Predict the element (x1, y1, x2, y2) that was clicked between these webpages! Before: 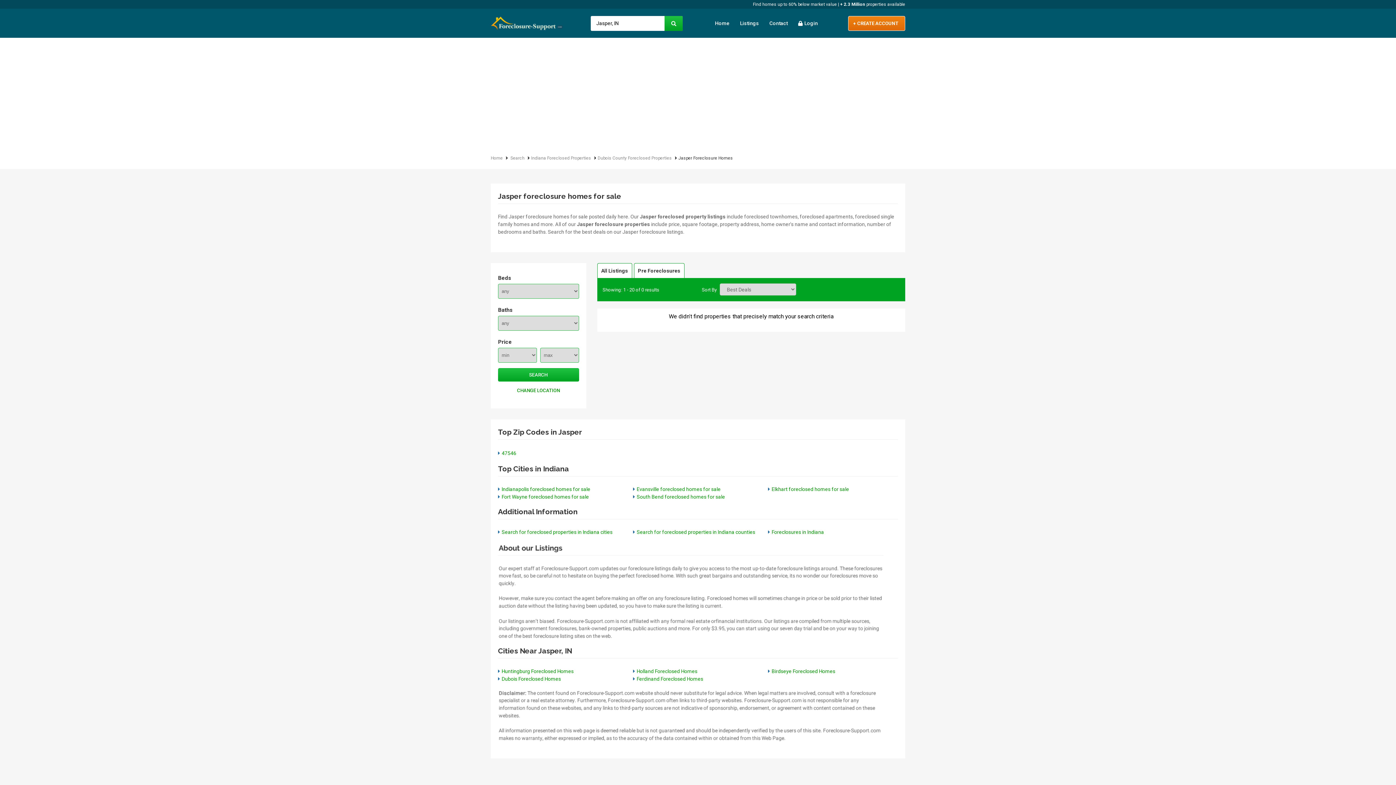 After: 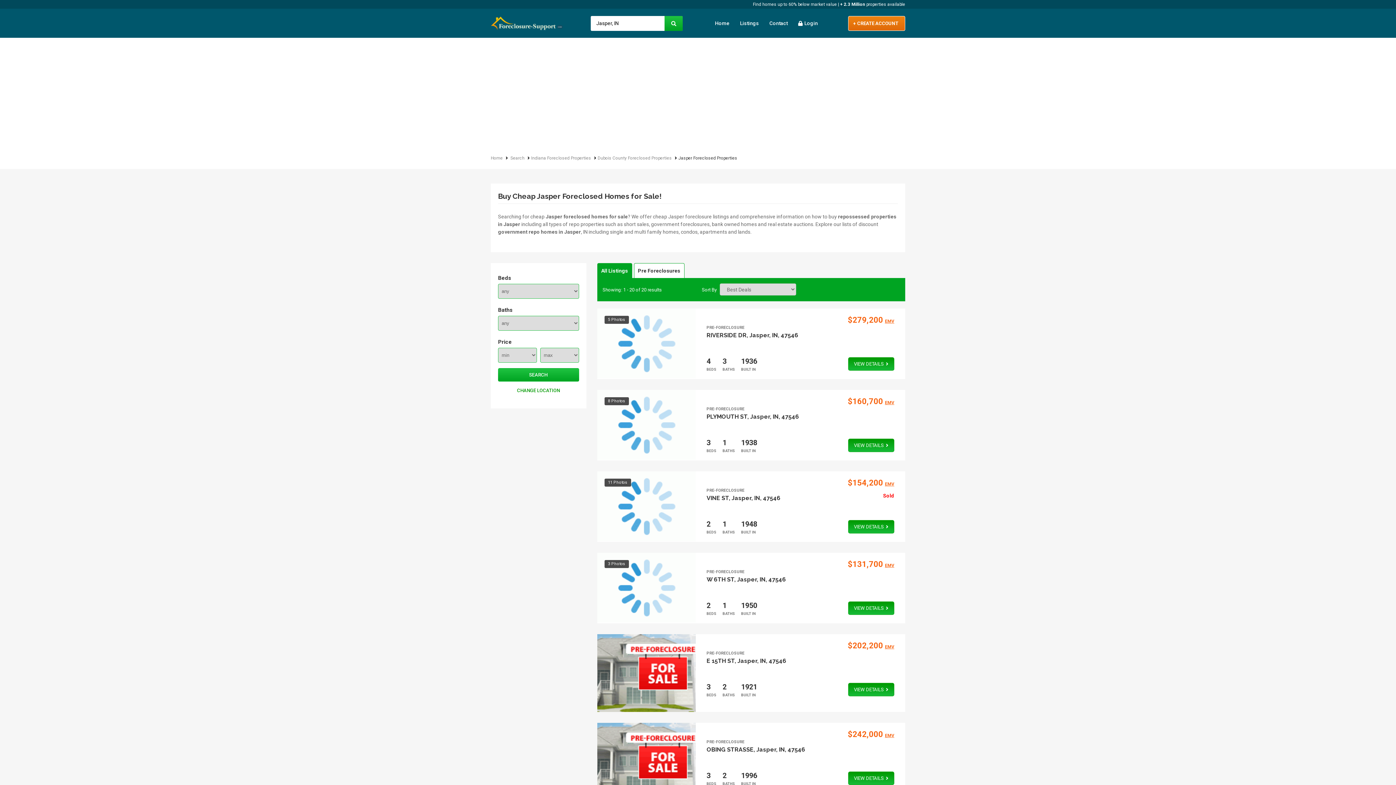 Action: label: All Listings bbox: (597, 263, 632, 278)